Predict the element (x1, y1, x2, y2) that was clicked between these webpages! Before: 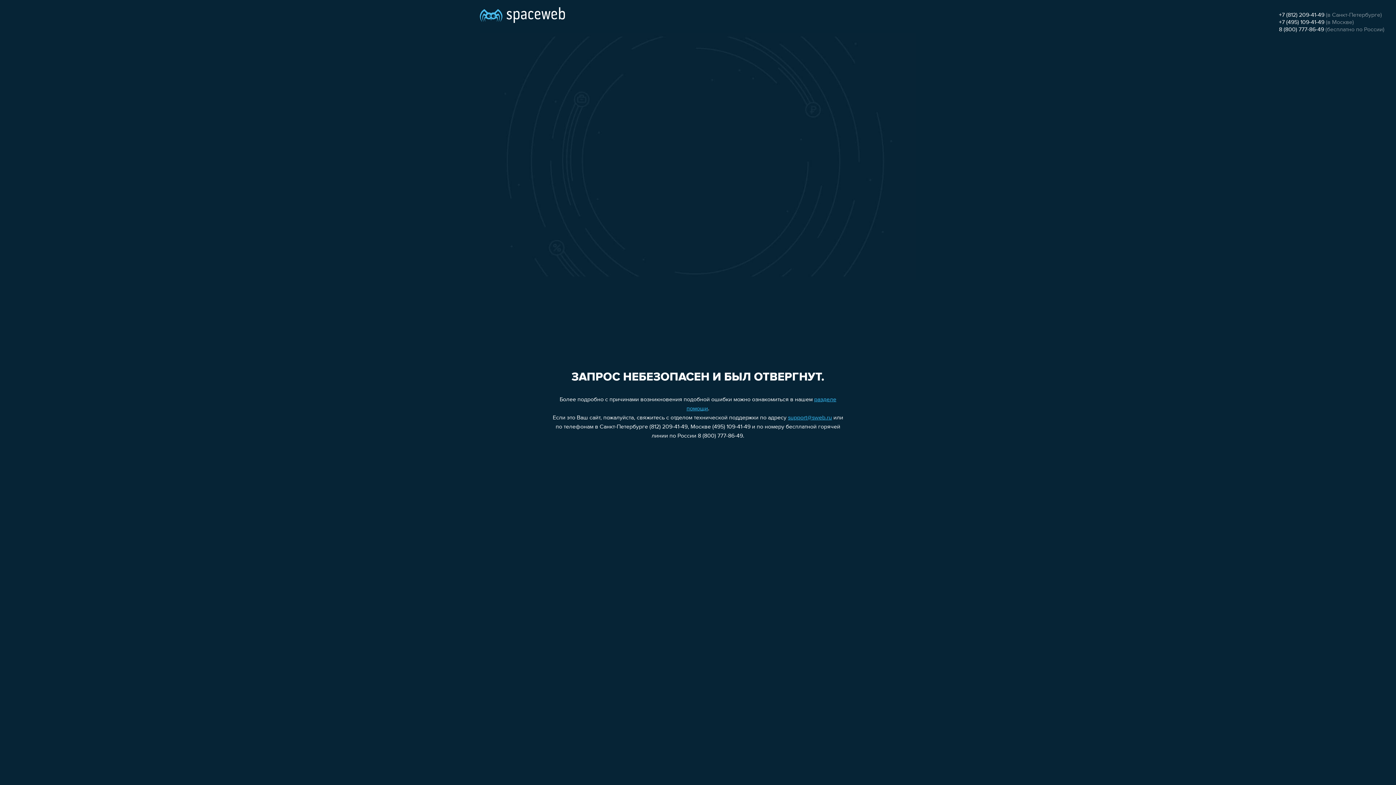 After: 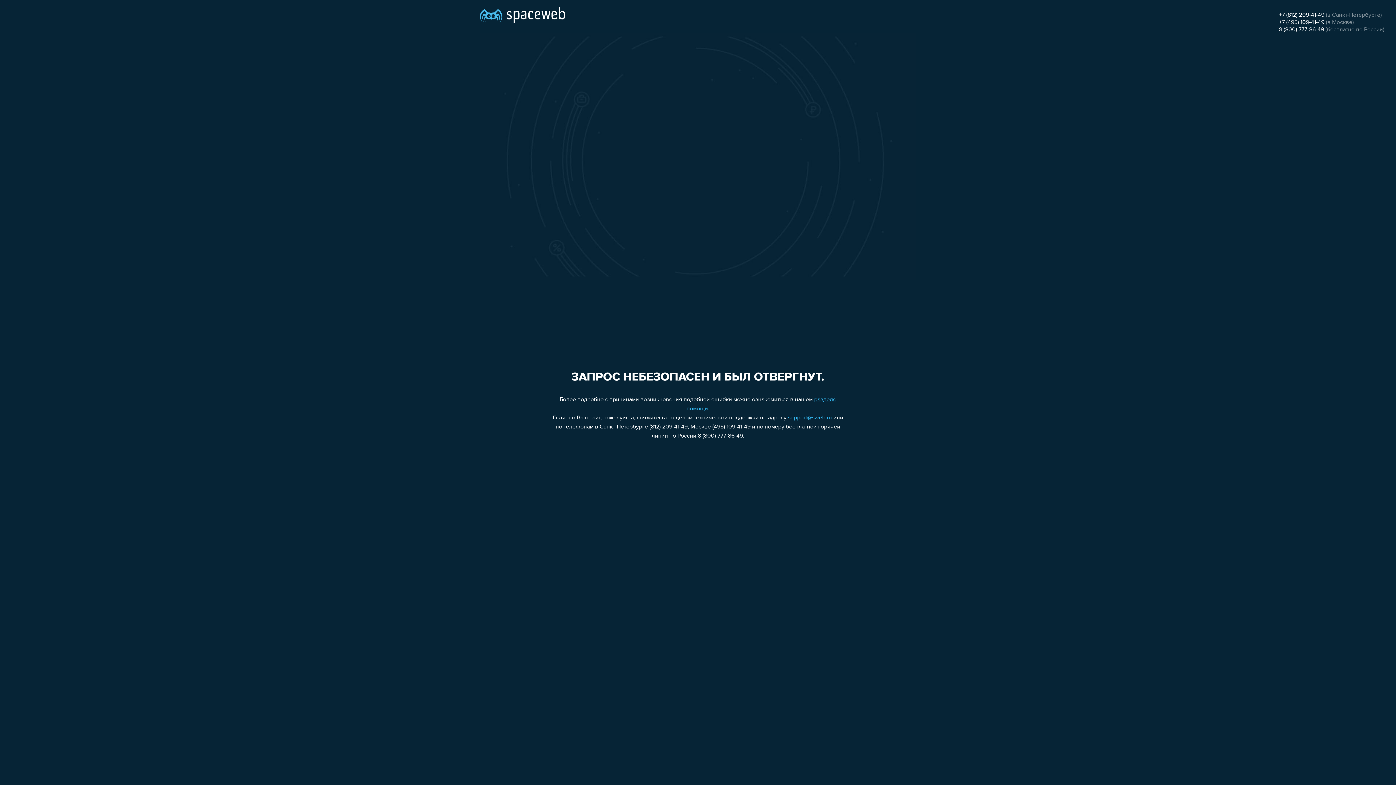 Action: bbox: (788, 415, 832, 421) label: support@sweb.ru